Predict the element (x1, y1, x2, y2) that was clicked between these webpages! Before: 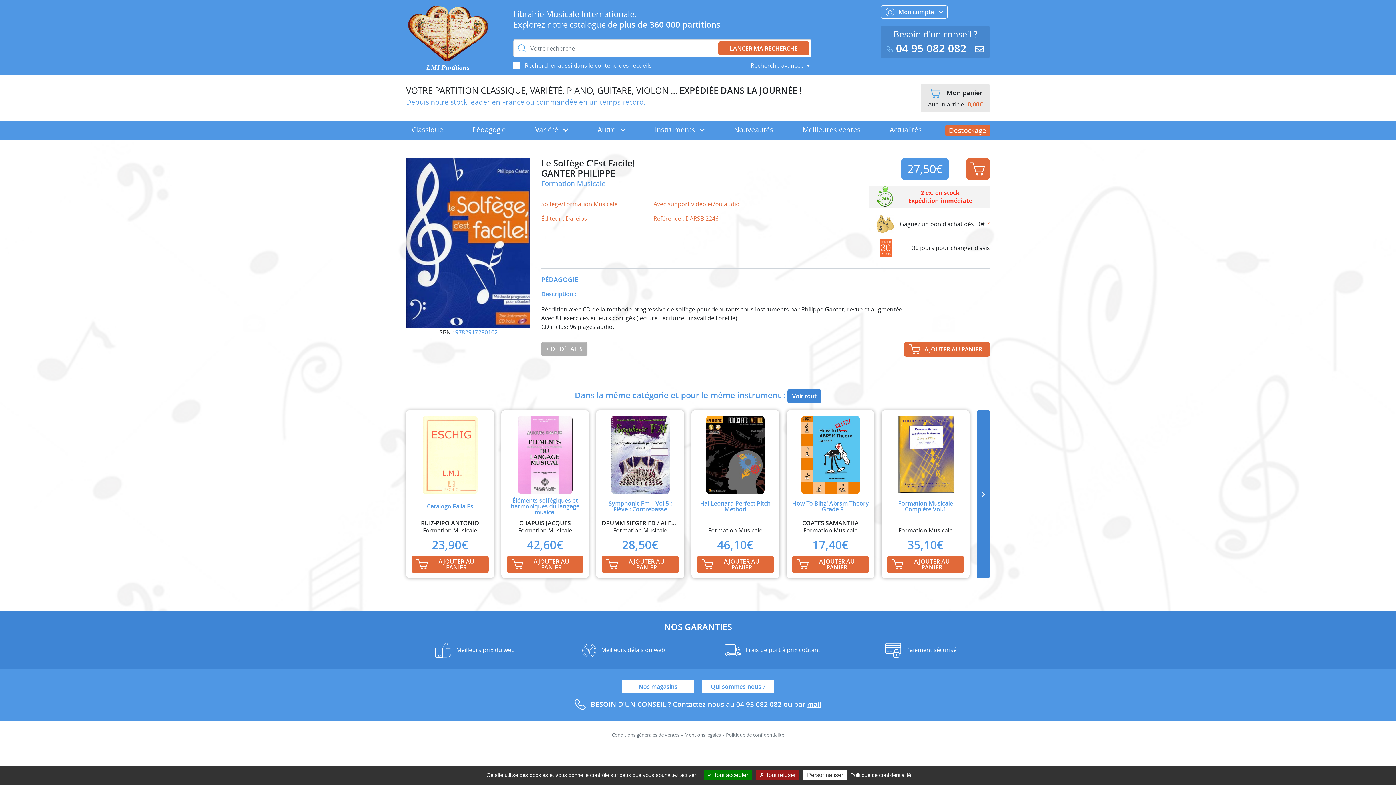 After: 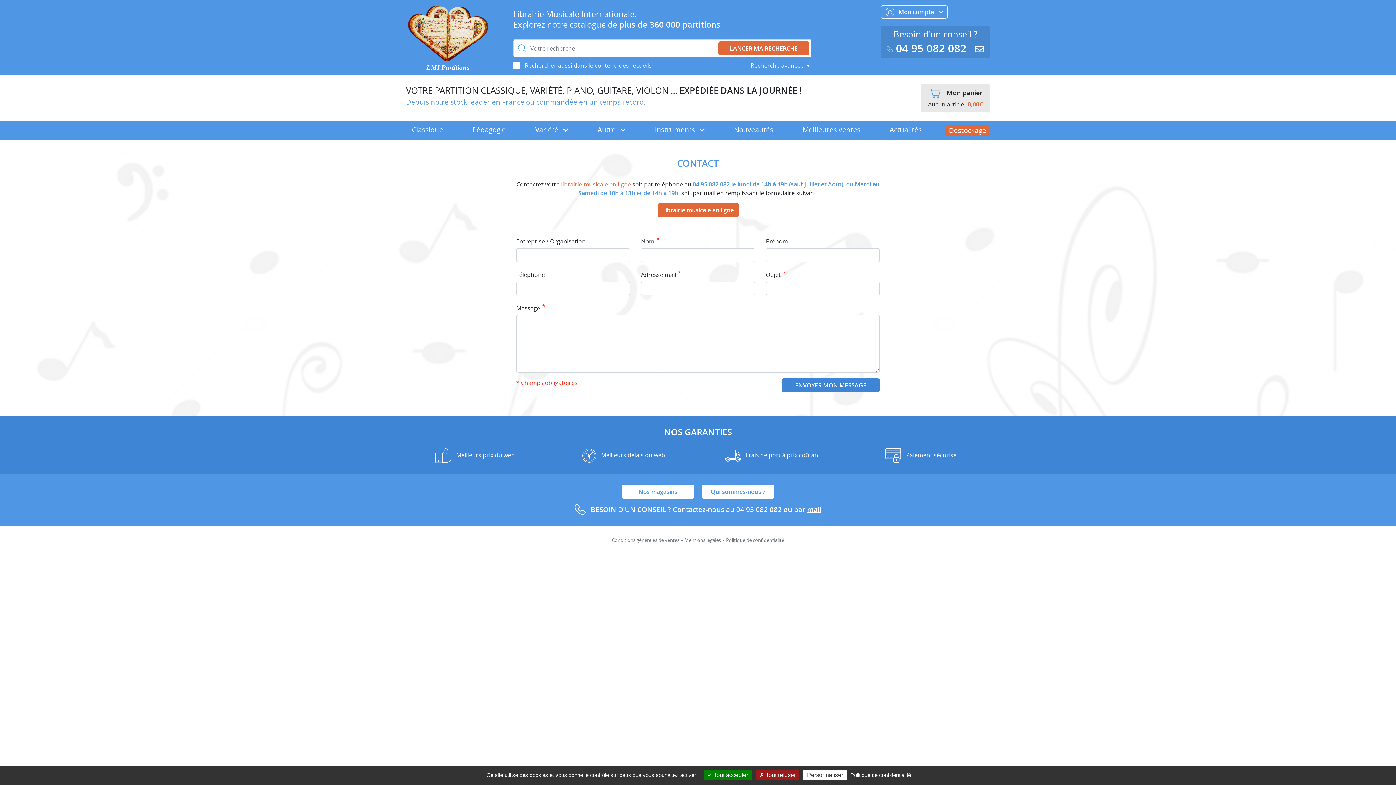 Action: bbox: (975, 43, 984, 54)